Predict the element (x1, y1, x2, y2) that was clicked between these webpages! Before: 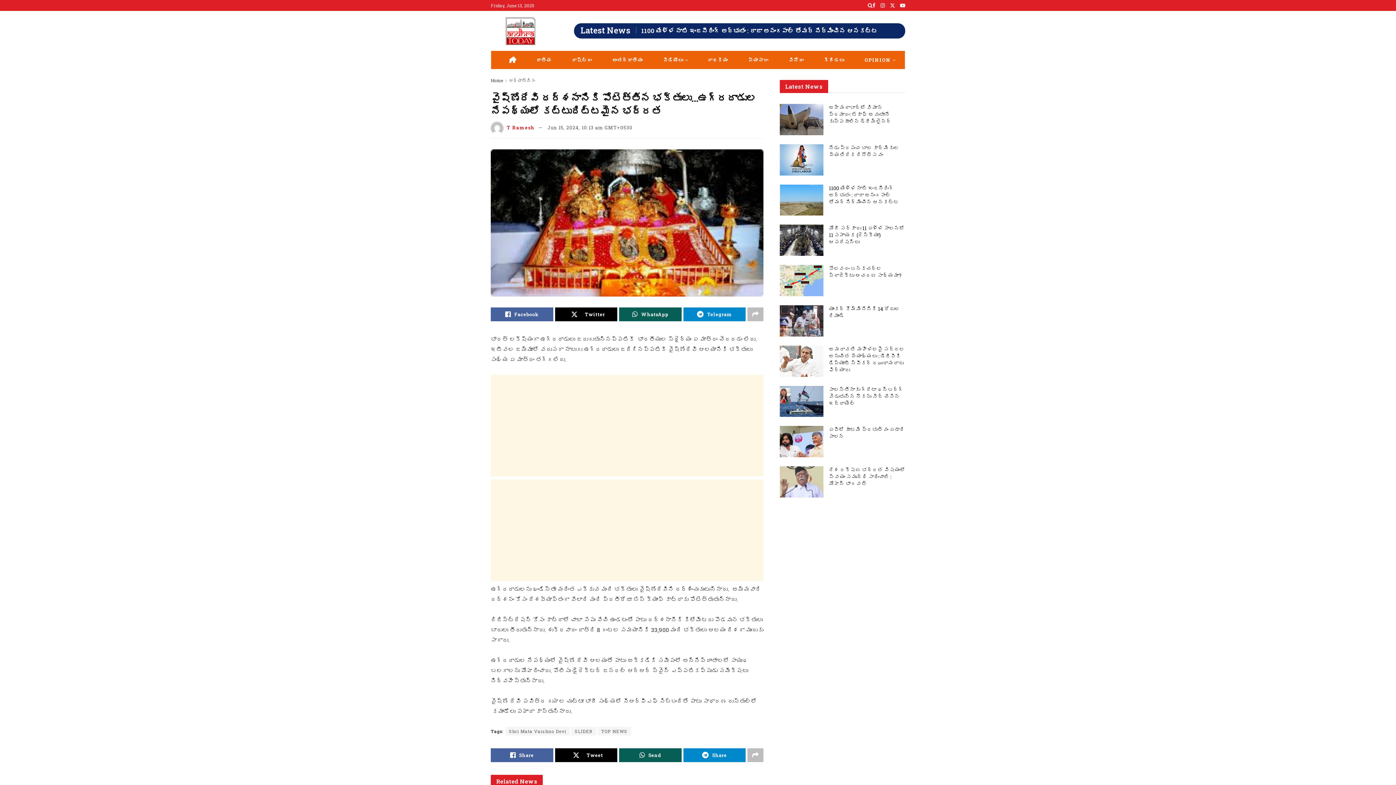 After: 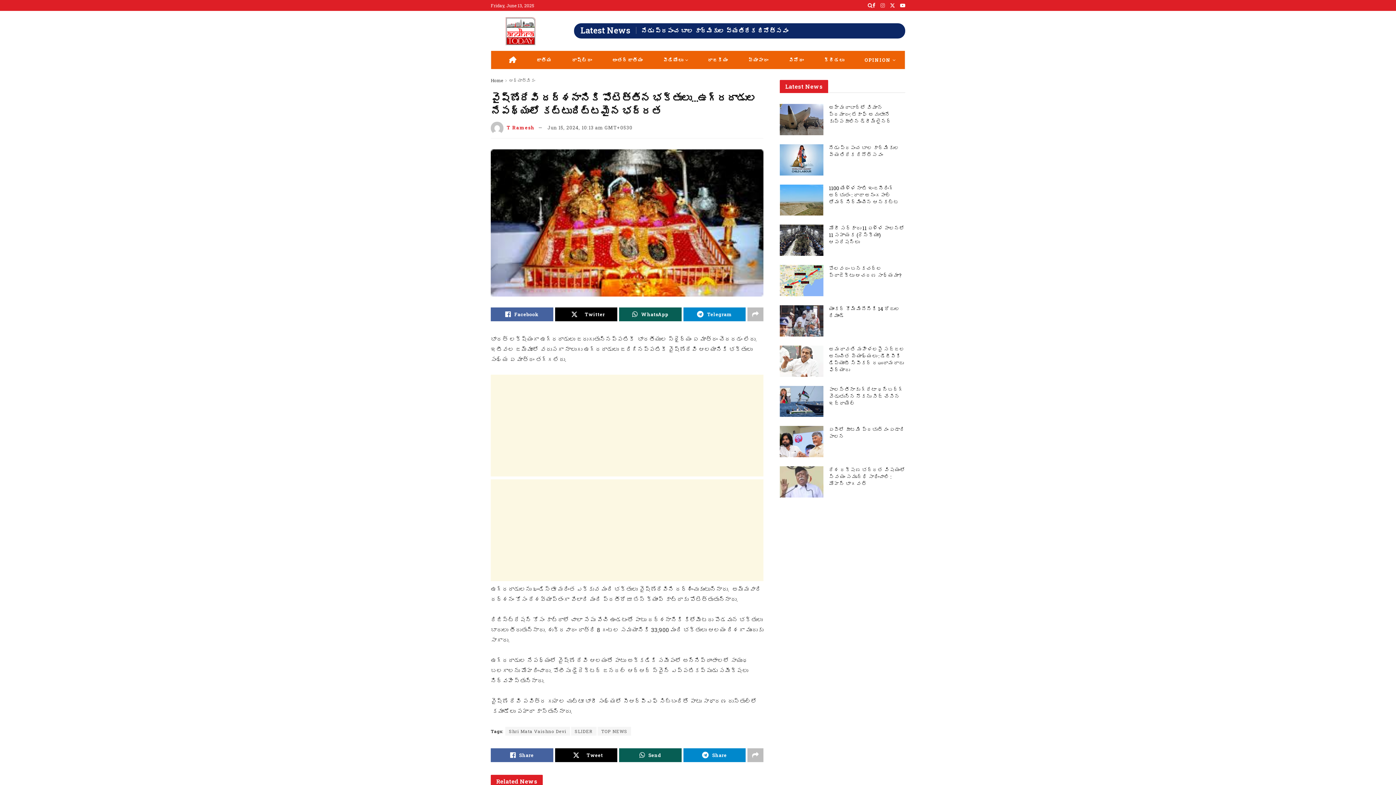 Action: bbox: (880, 0, 885, 10)